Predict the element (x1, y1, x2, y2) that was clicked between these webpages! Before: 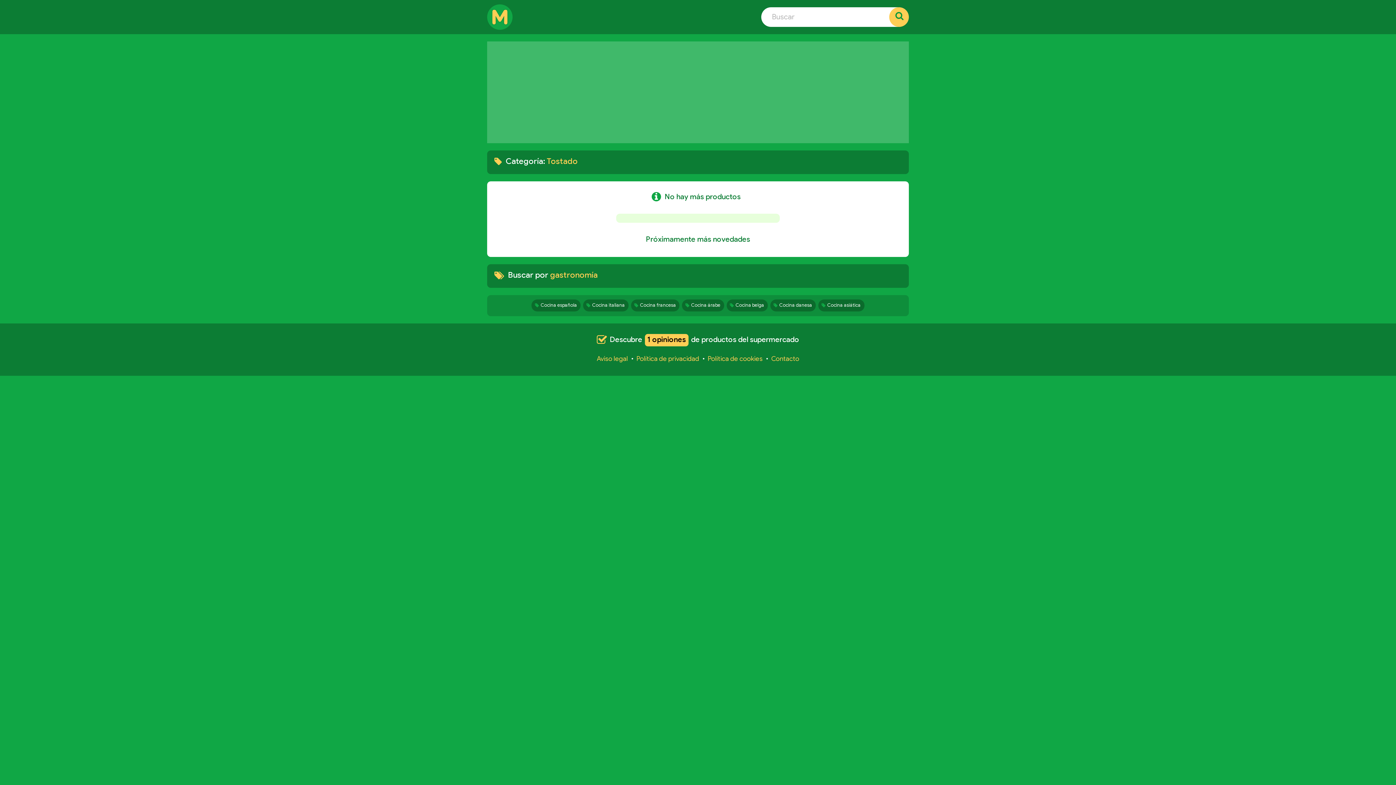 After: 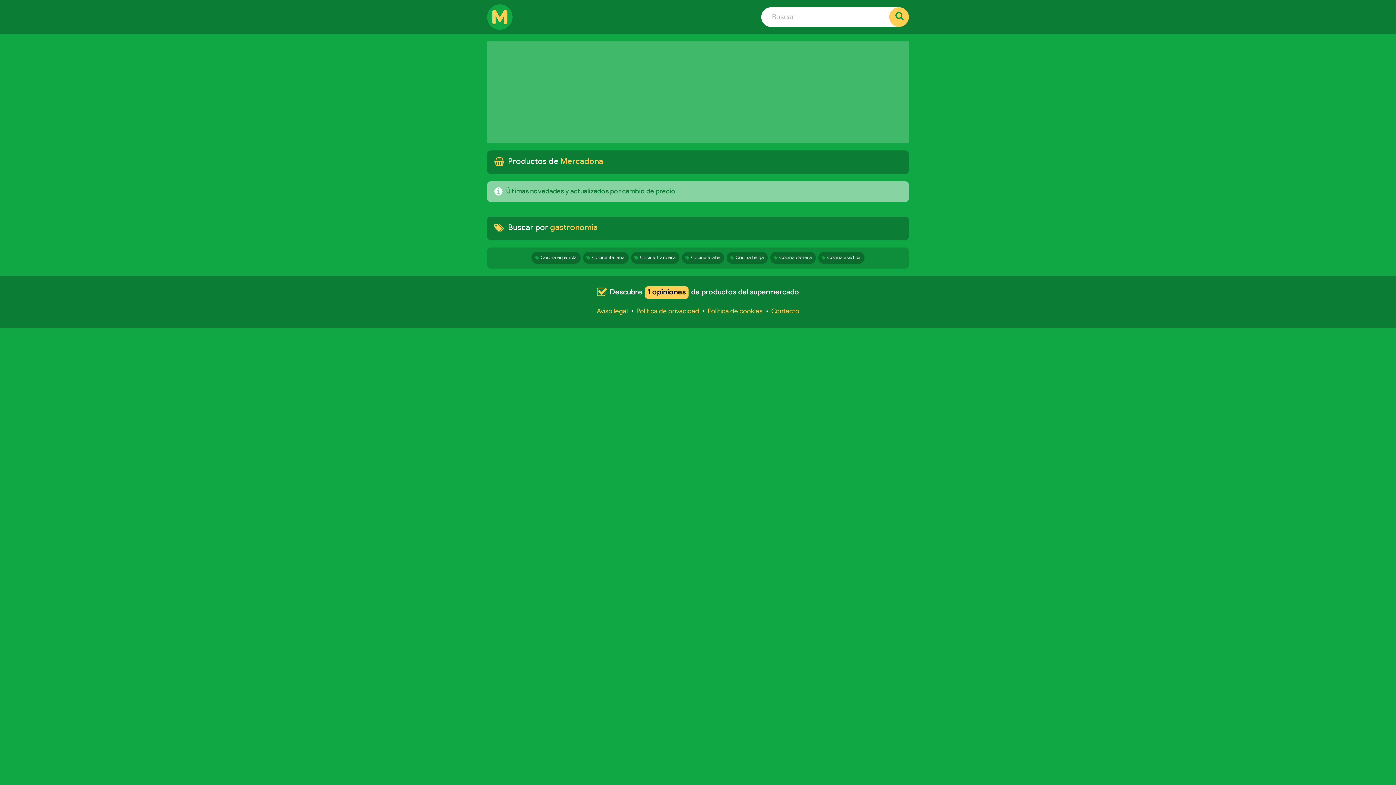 Action: bbox: (487, 12, 512, 21)